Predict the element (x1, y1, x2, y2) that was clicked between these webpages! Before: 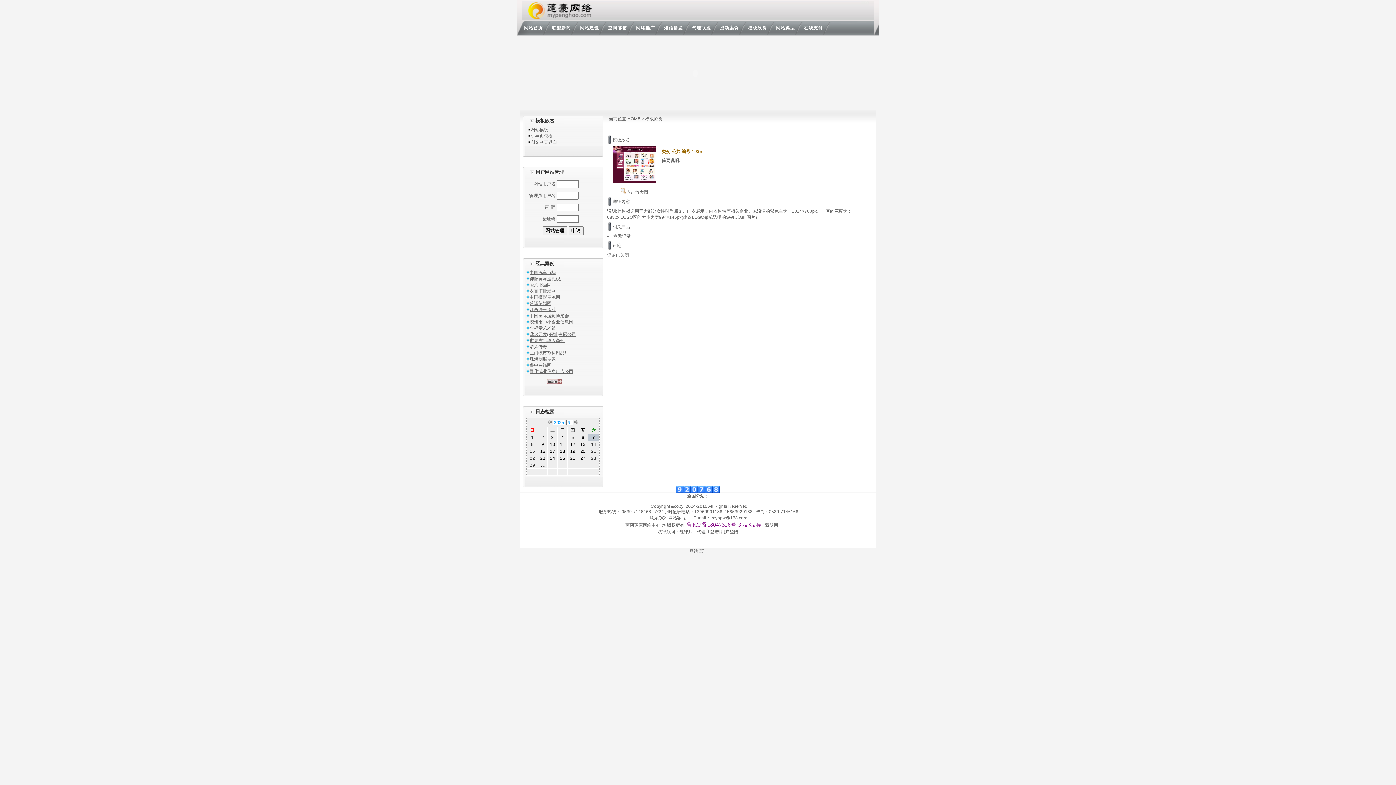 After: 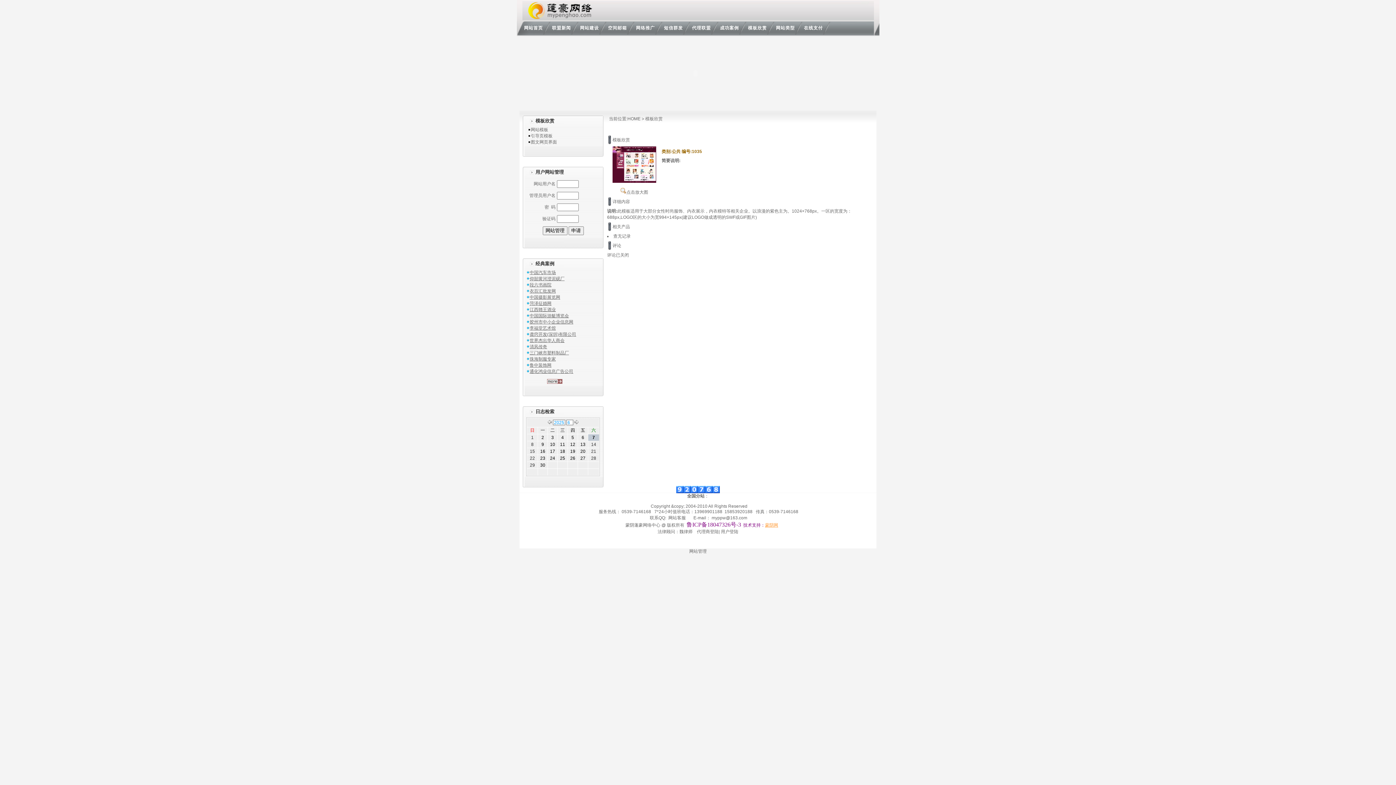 Action: label: 蒙阴网 bbox: (765, 522, 778, 528)